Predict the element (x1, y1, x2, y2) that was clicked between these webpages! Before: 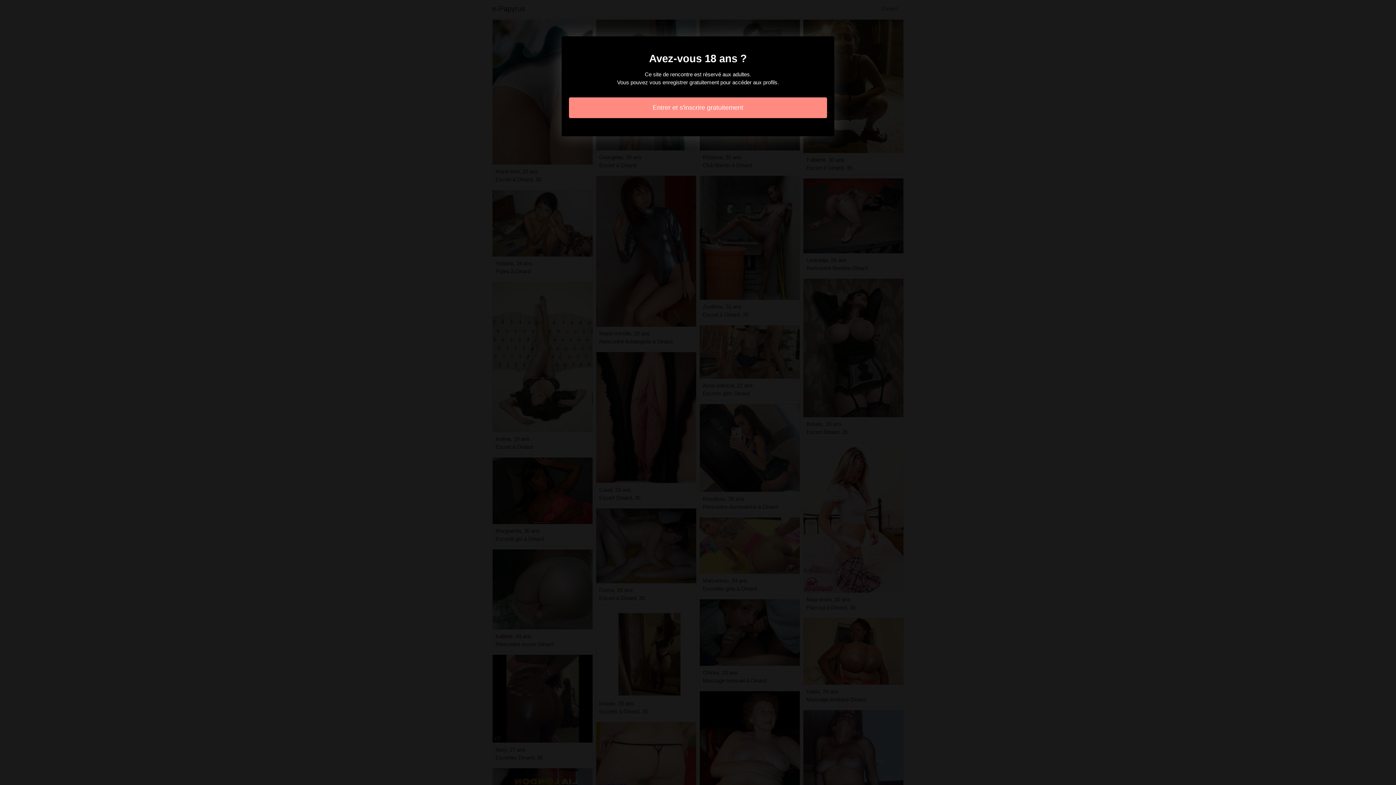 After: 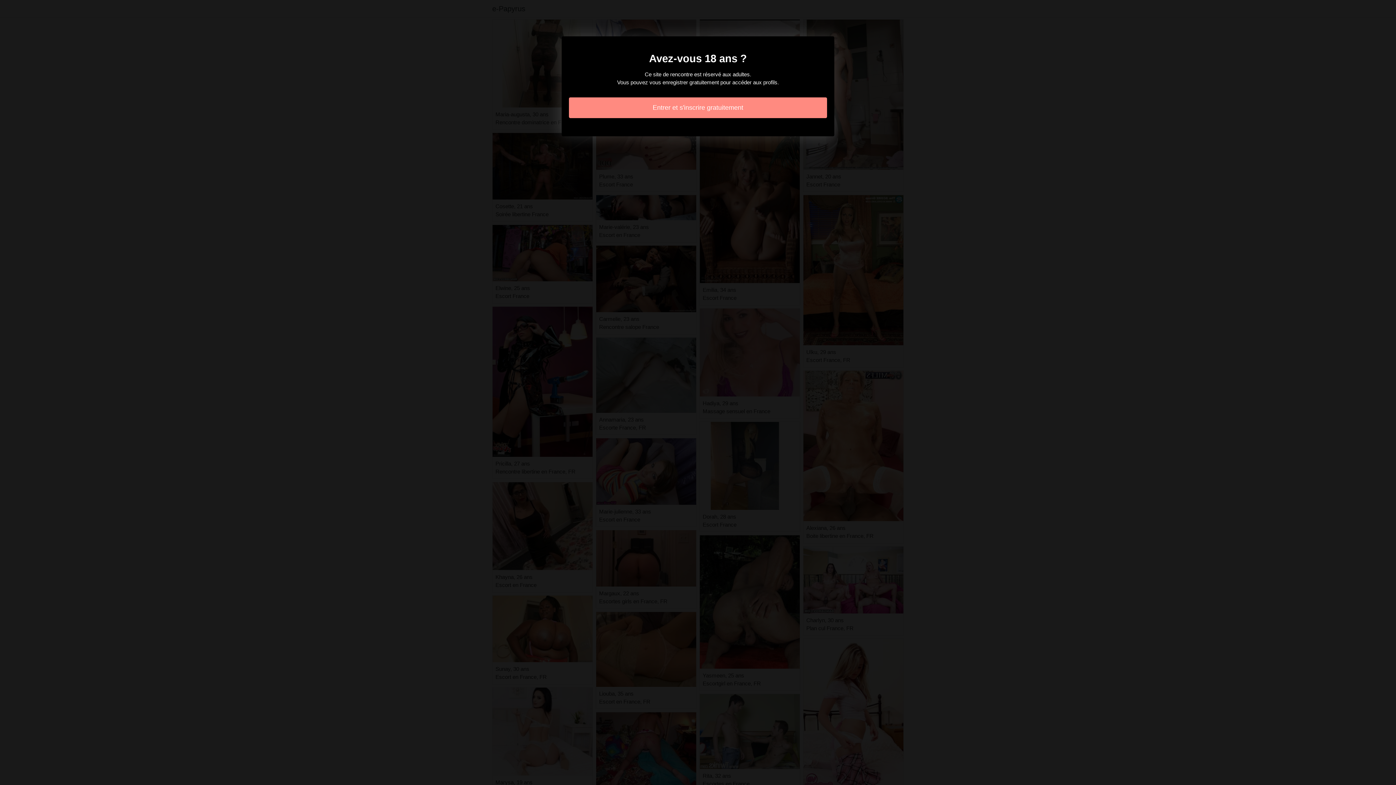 Action: bbox: (569, 97, 827, 118) label: Entrer et s'inscrire gratuitement